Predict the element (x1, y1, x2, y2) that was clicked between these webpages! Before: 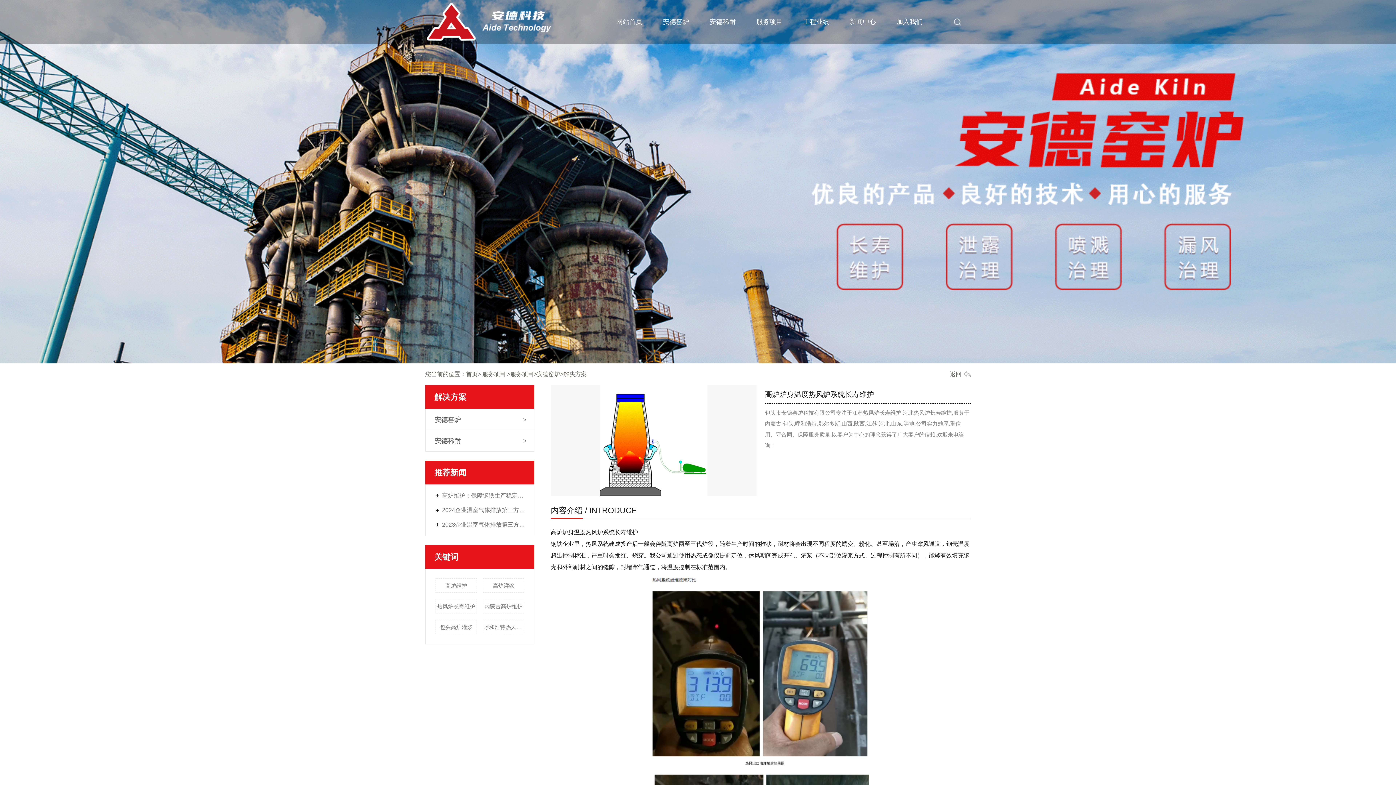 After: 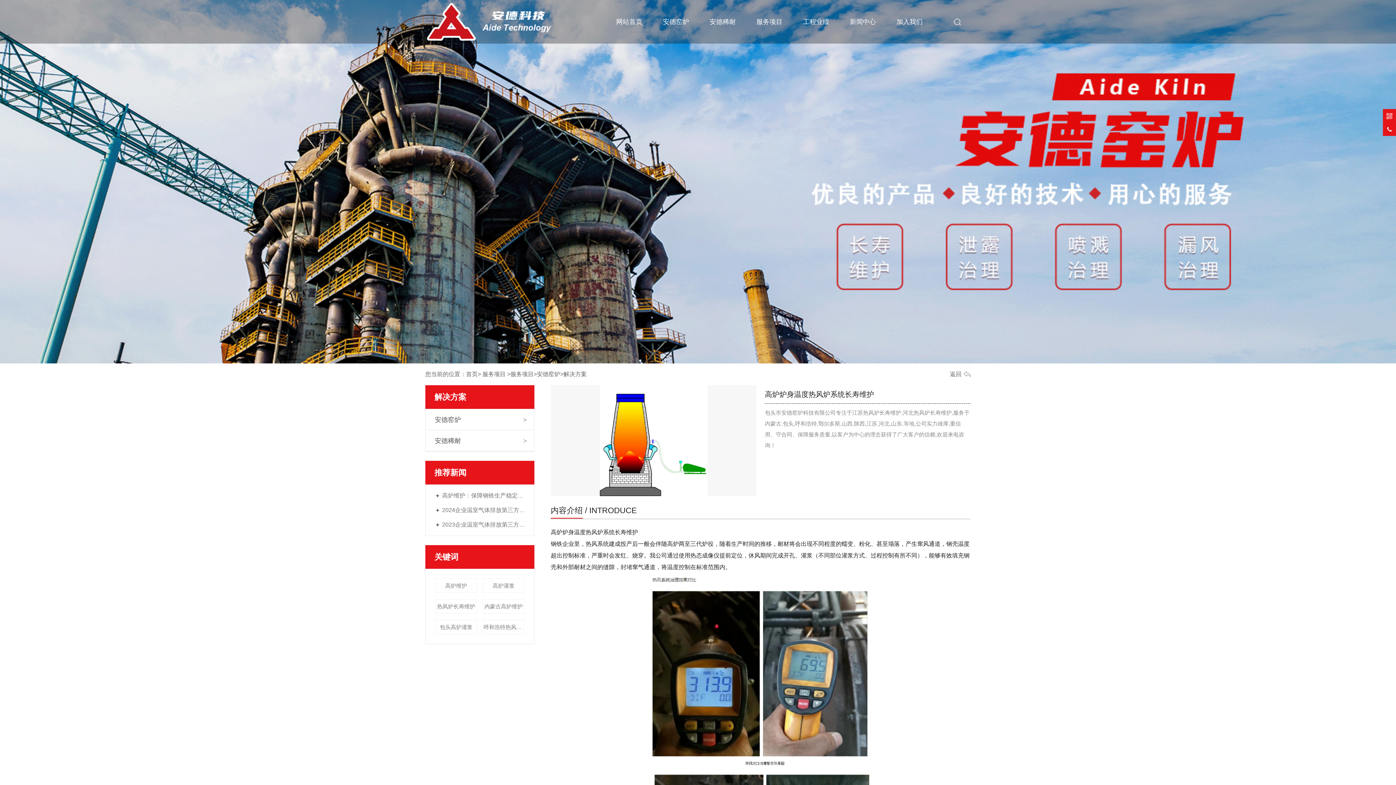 Action: bbox: (482, 620, 524, 634) label: 呼和浩特热风炉长寿维护